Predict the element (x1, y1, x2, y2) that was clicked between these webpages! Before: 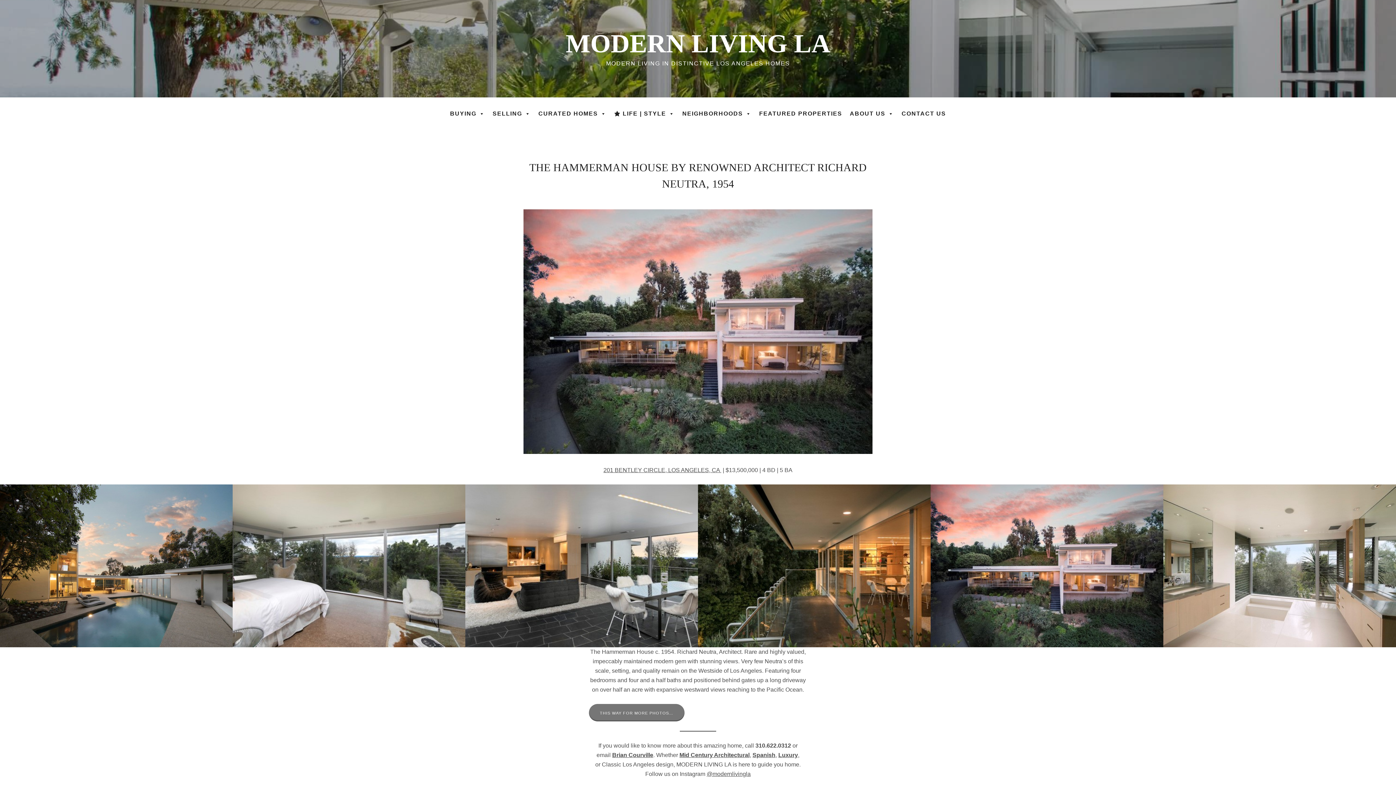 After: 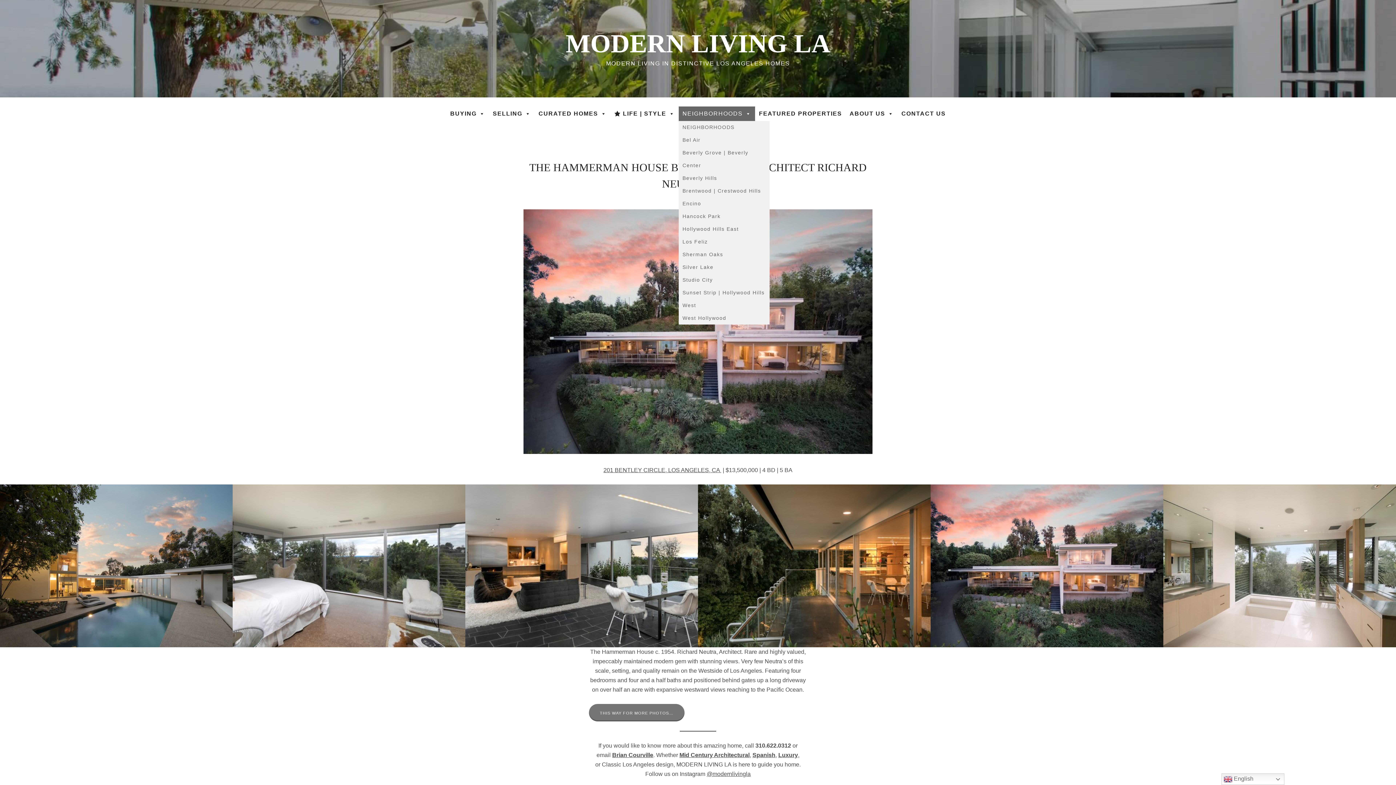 Action: bbox: (678, 106, 755, 121) label: NEIGHBORHOODS